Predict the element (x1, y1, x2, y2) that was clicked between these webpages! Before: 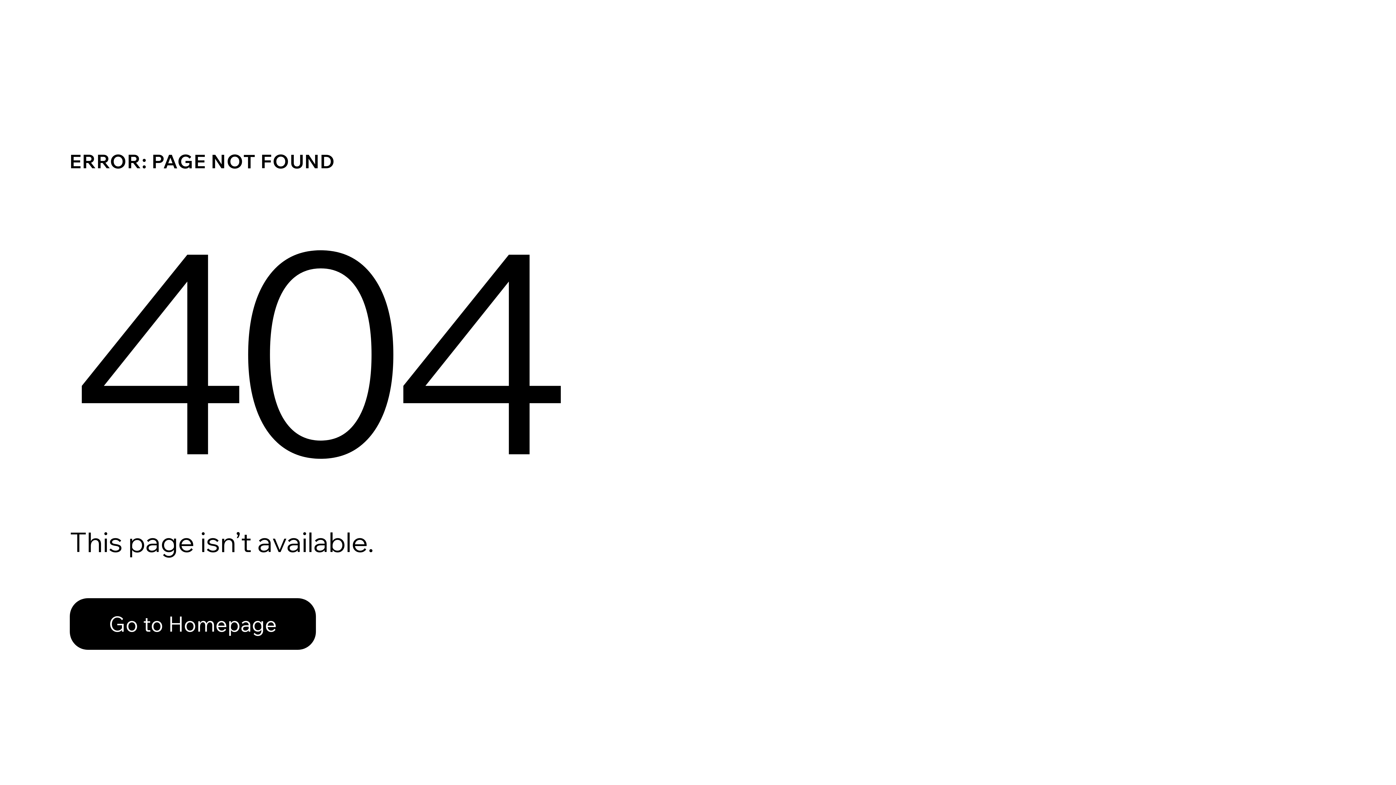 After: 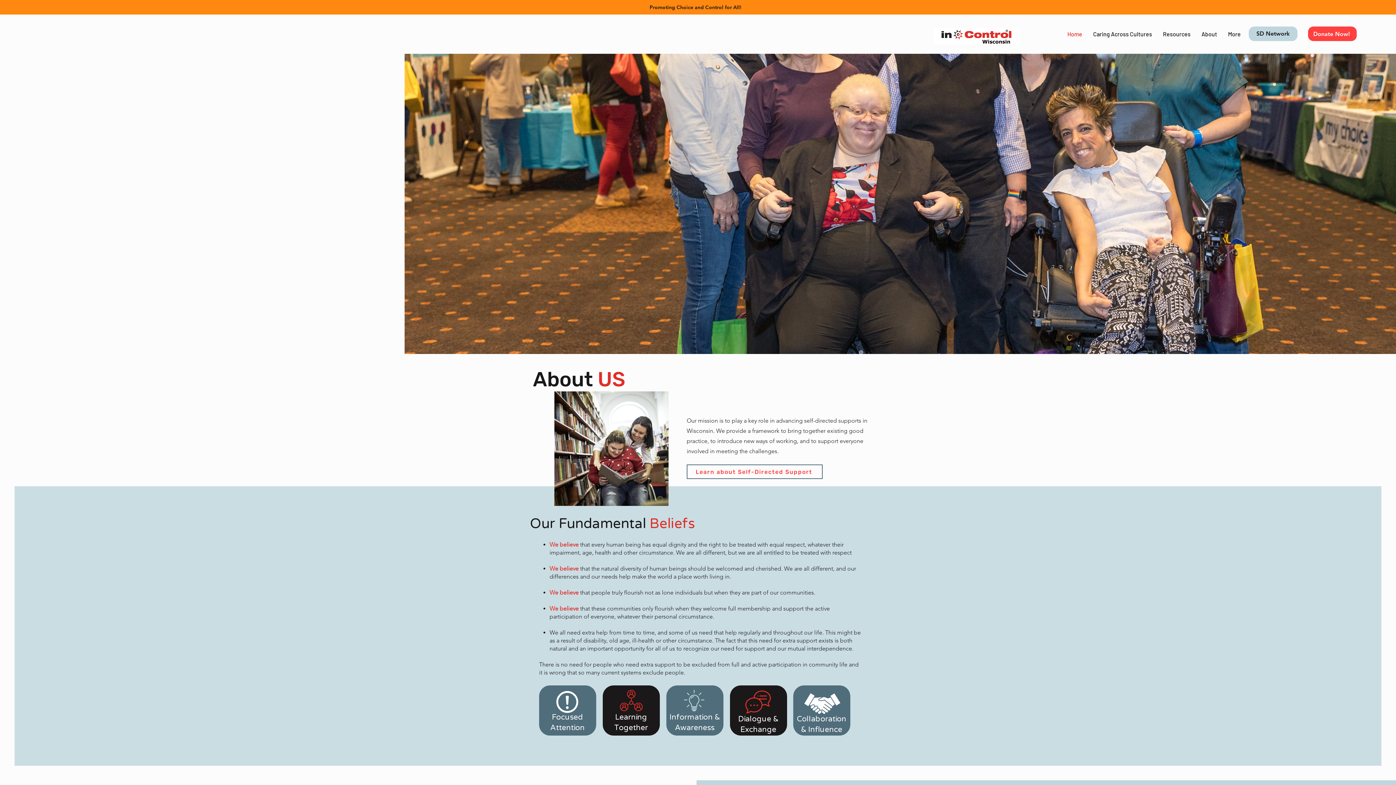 Action: label: Go to Homepage bbox: (69, 598, 316, 650)